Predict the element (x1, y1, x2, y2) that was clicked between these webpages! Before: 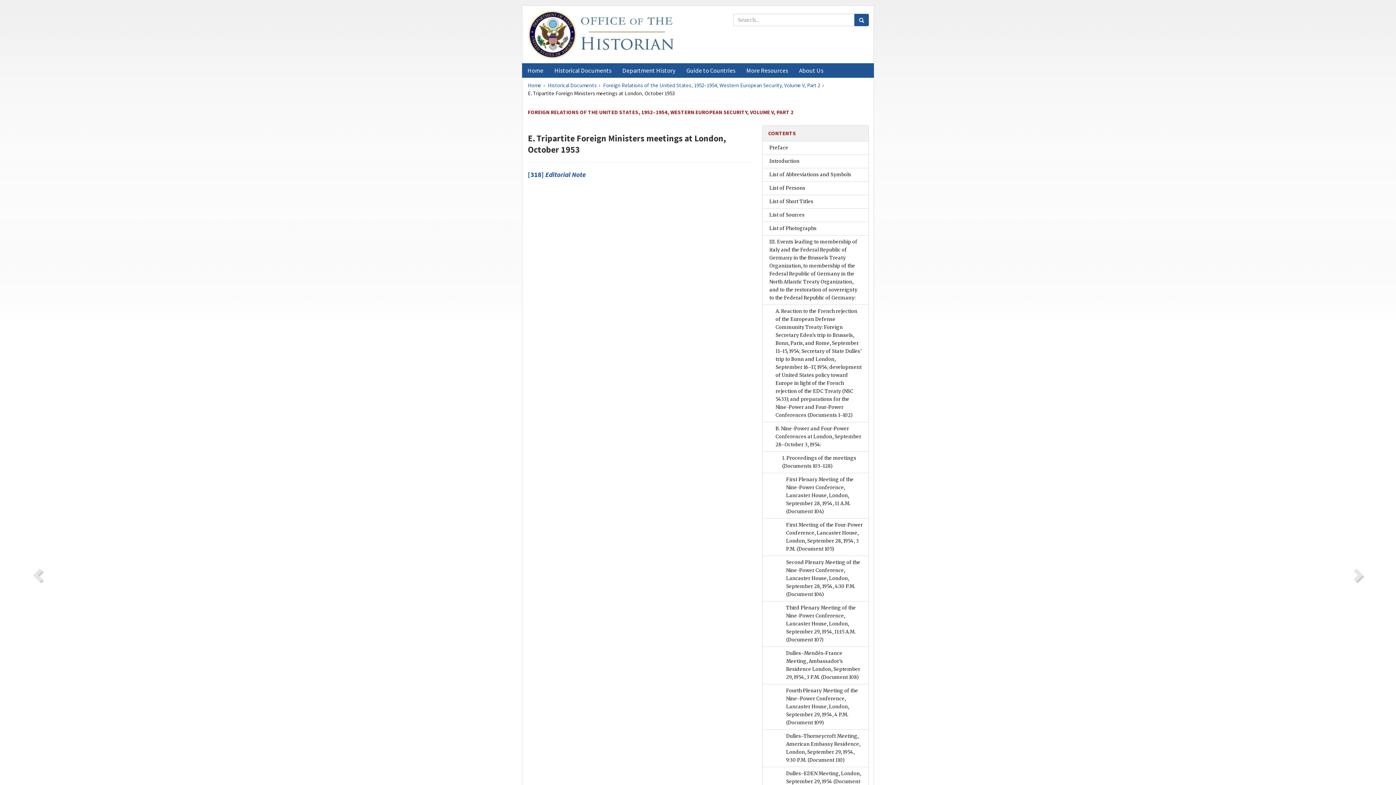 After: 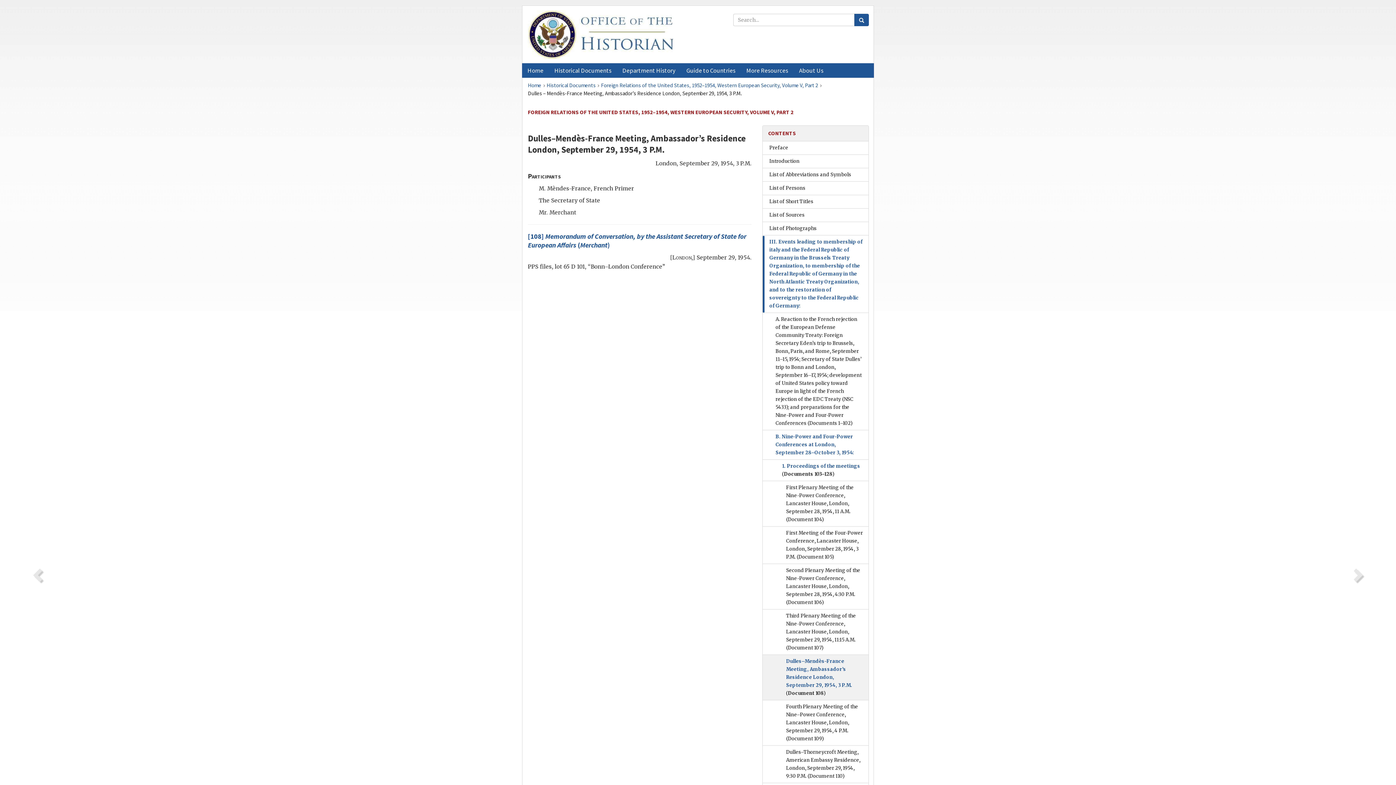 Action: label: Dulles–Mendès-France Meeting, Ambassador’s Residence London, September 29, 1954, 3 P.M. (Document 108) bbox: (763, 647, 868, 684)